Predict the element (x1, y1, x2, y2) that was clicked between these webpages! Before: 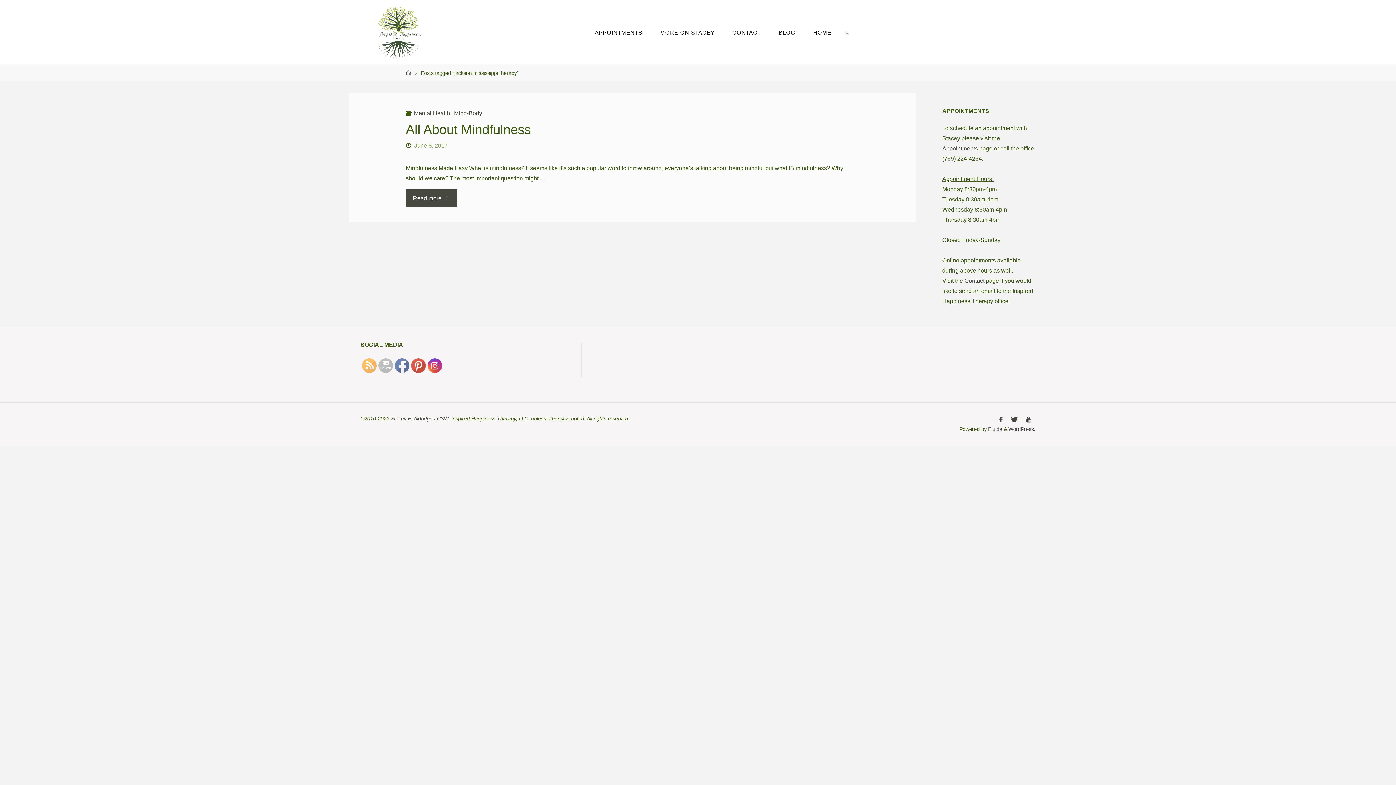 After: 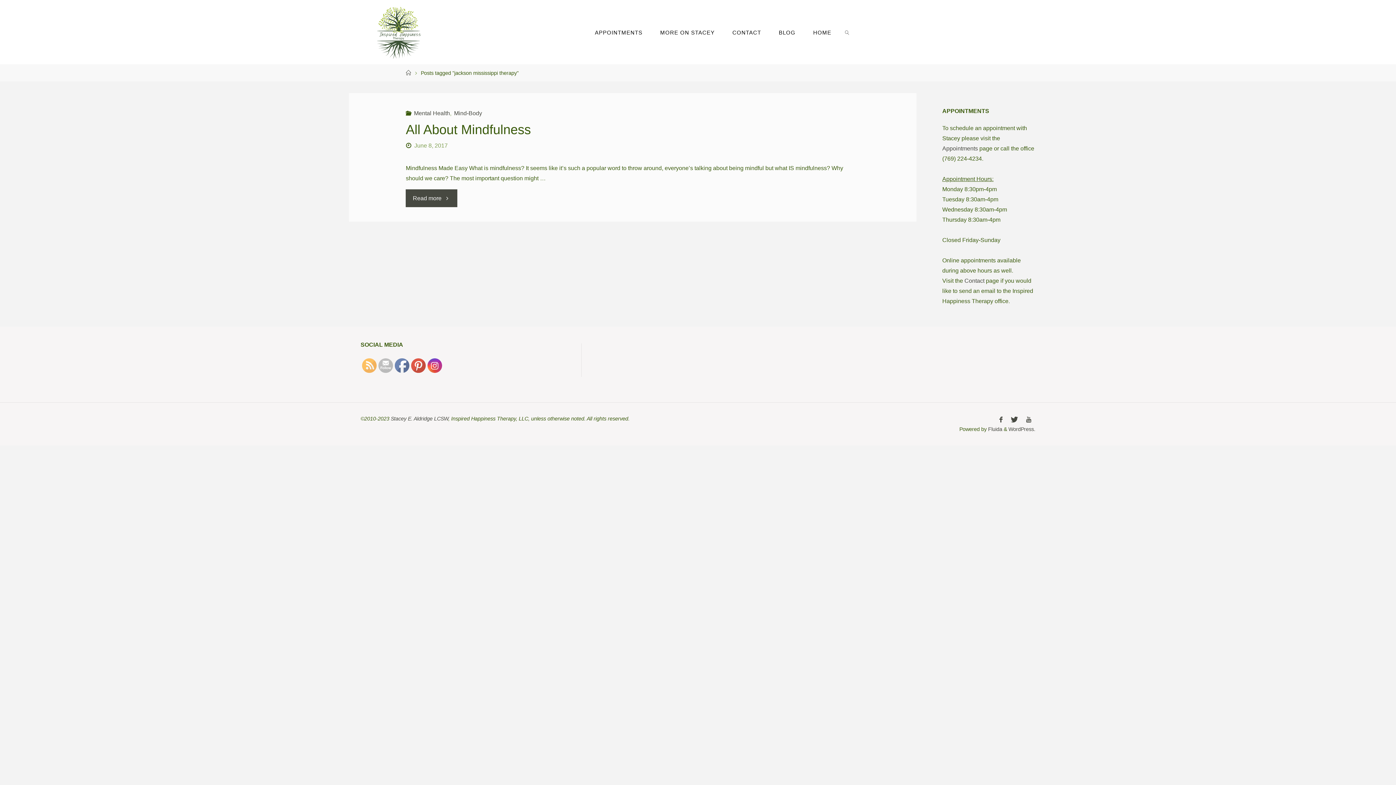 Action: bbox: (411, 358, 426, 373)